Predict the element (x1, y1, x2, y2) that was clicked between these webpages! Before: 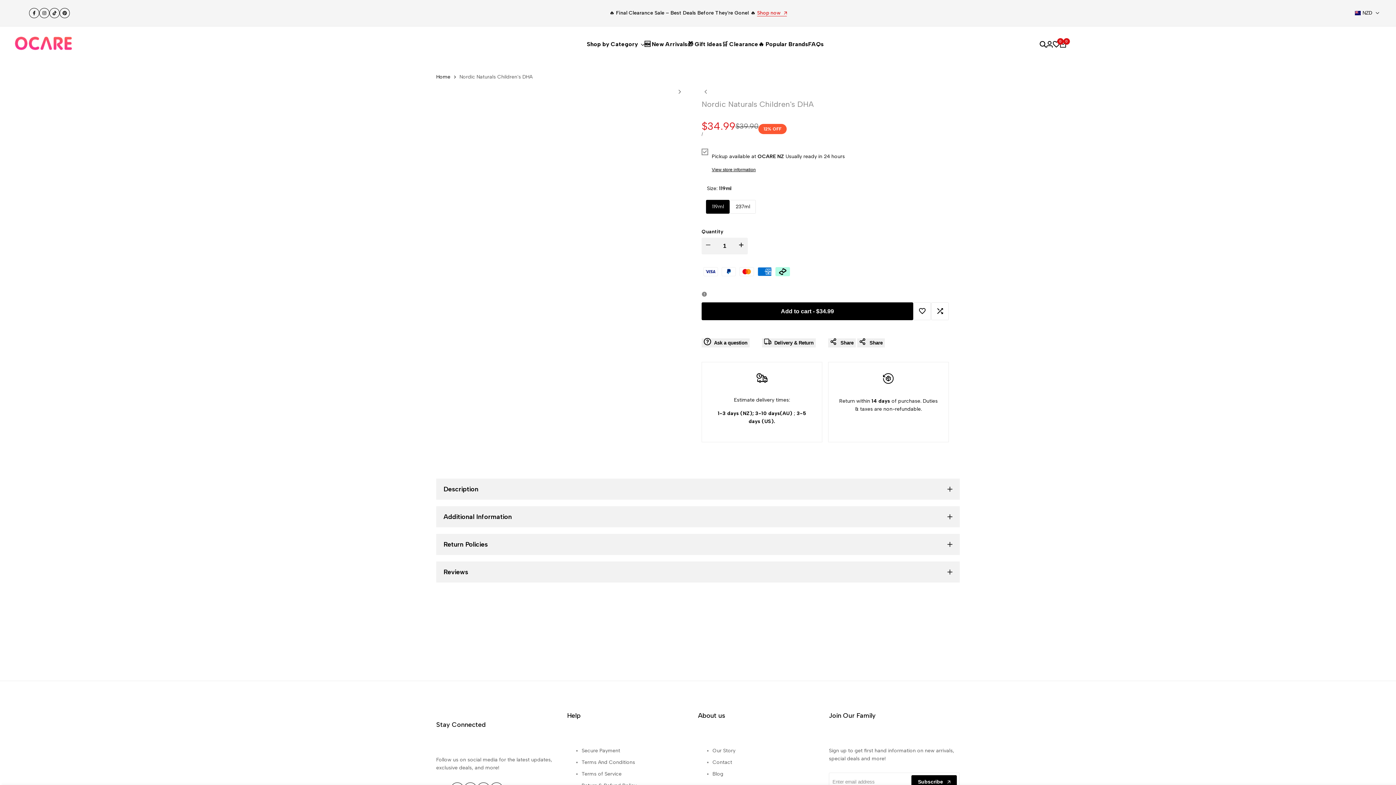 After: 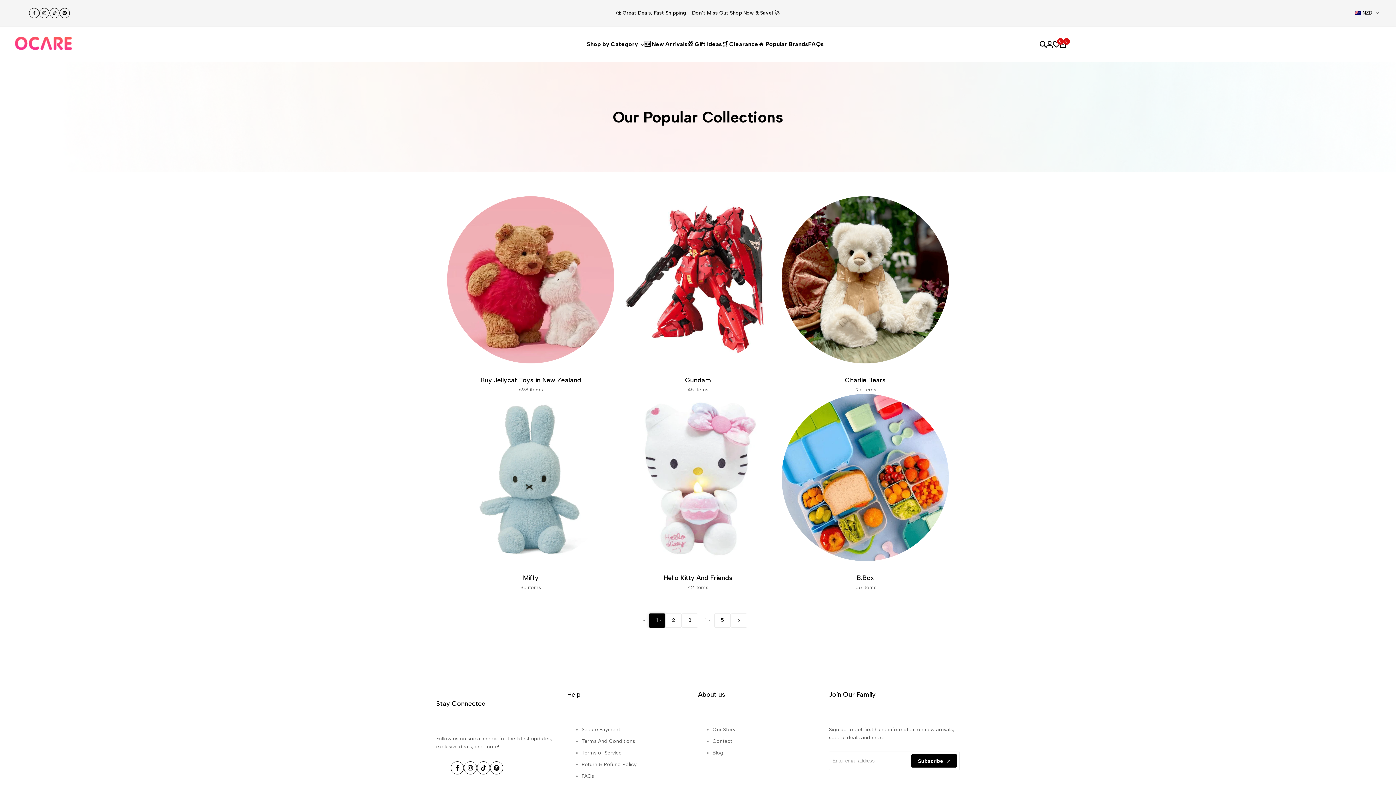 Action: label: Shop now  bbox: (757, 10, 786, 16)